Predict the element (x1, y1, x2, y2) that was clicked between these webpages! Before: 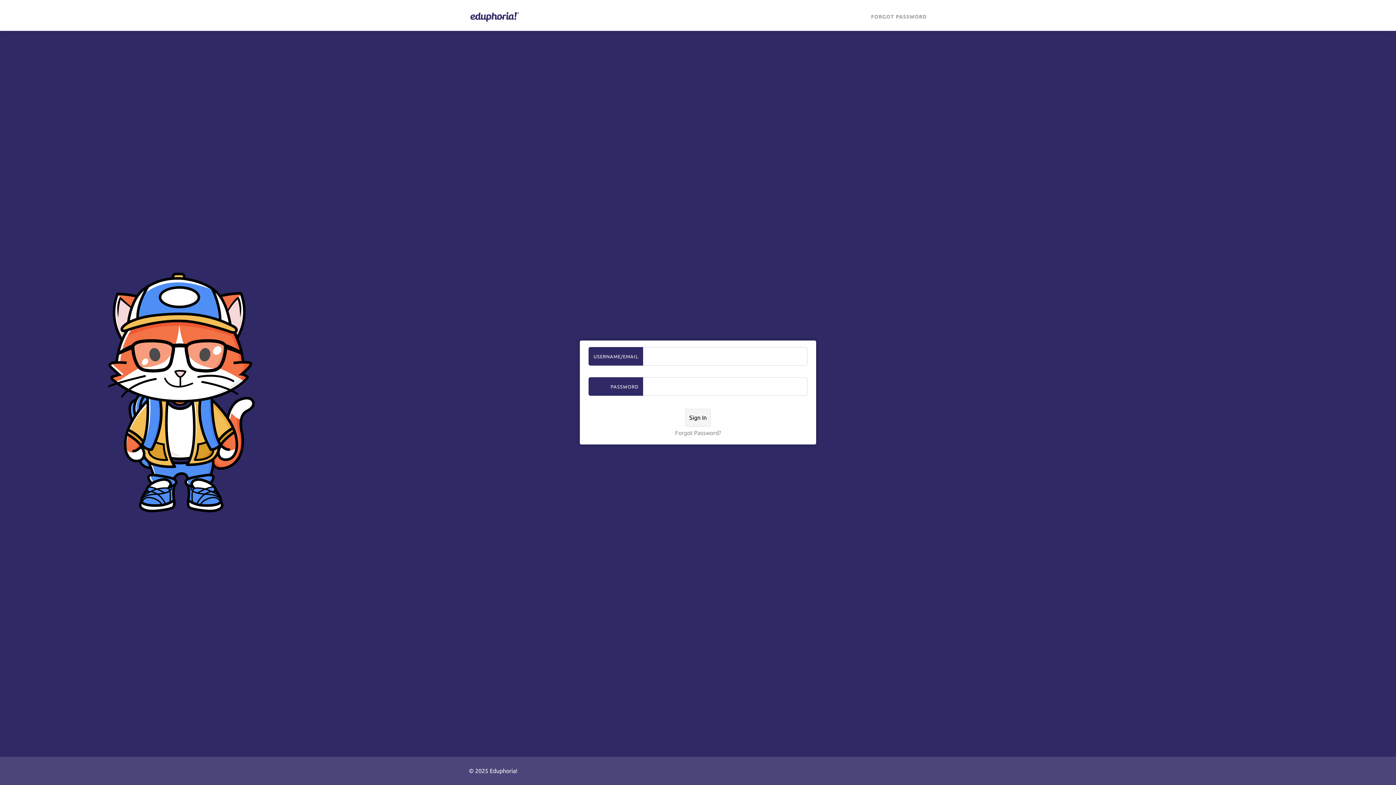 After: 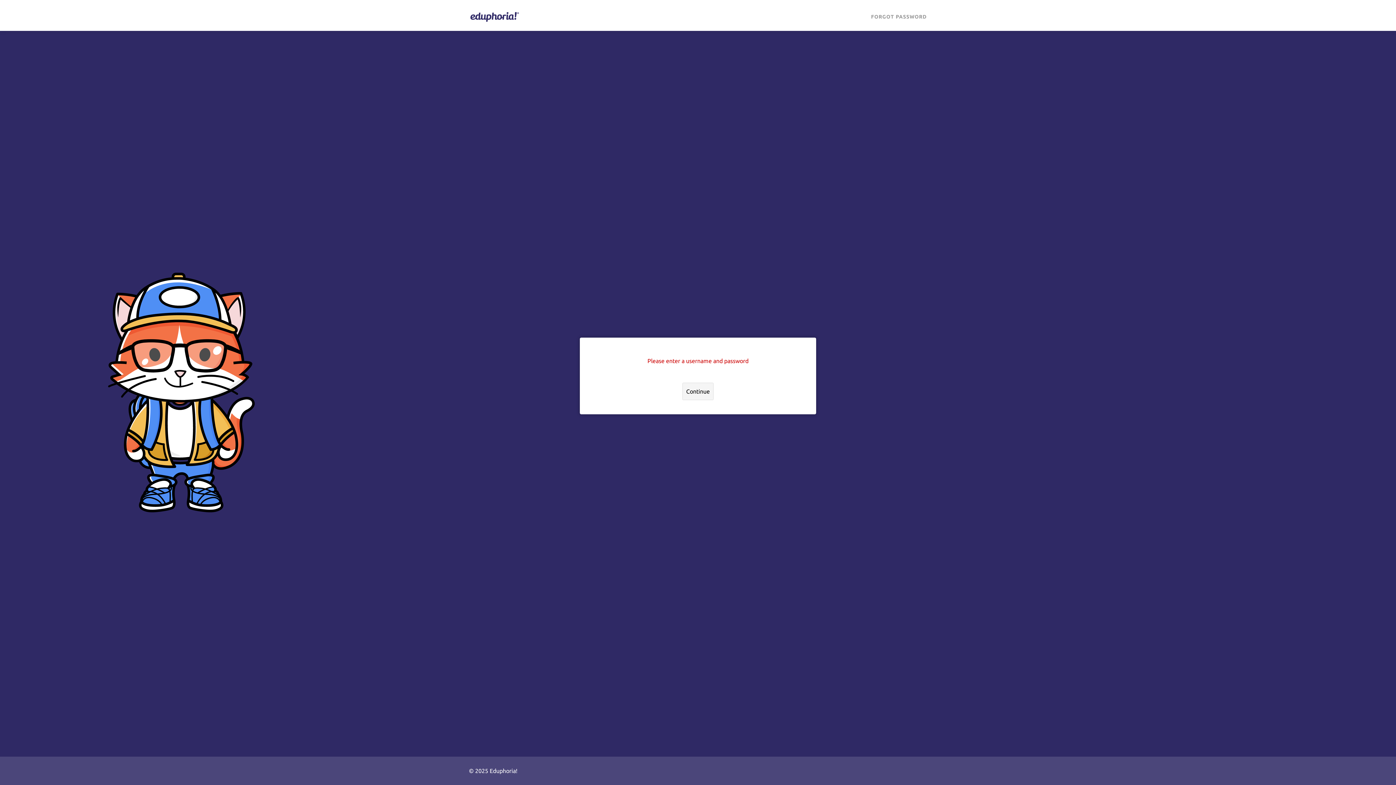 Action: label: Sign In bbox: (685, 409, 710, 426)